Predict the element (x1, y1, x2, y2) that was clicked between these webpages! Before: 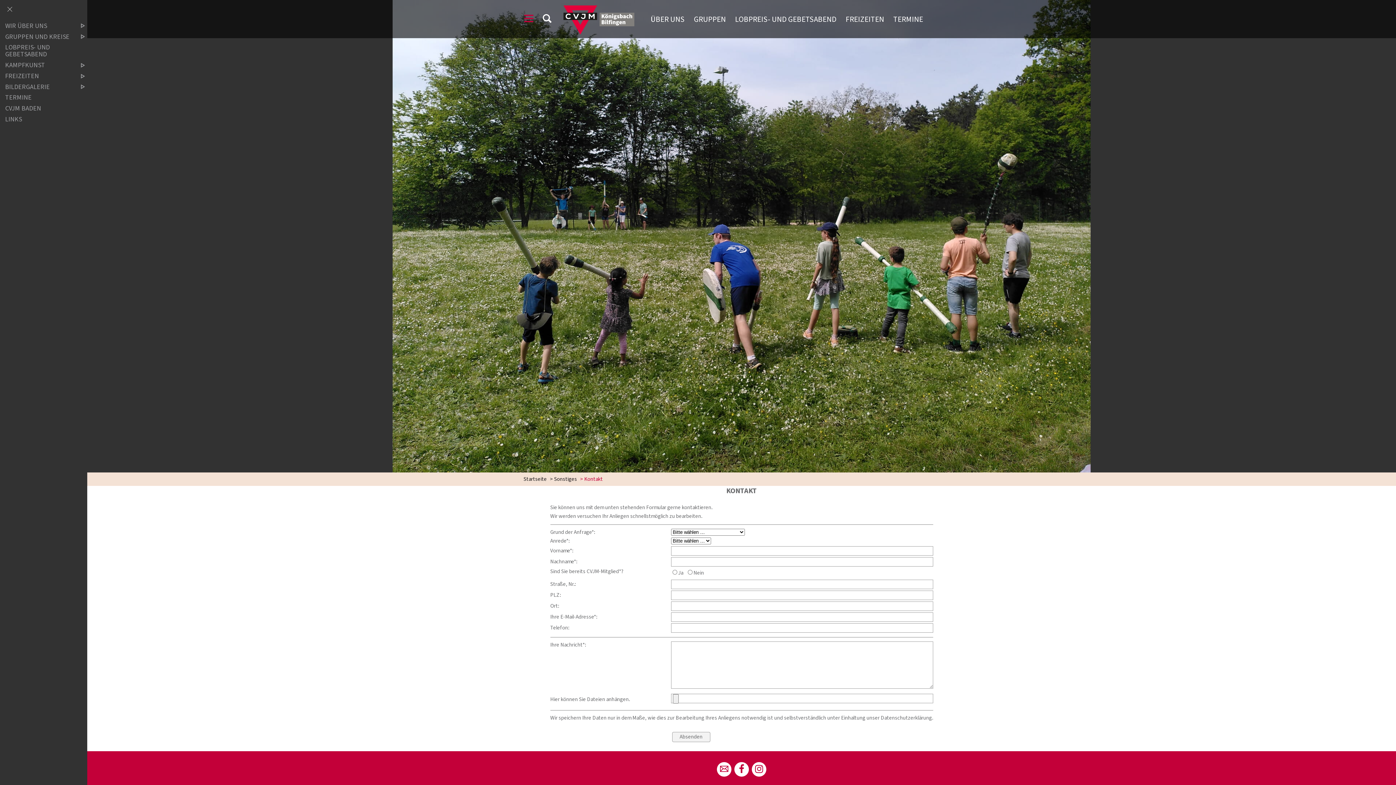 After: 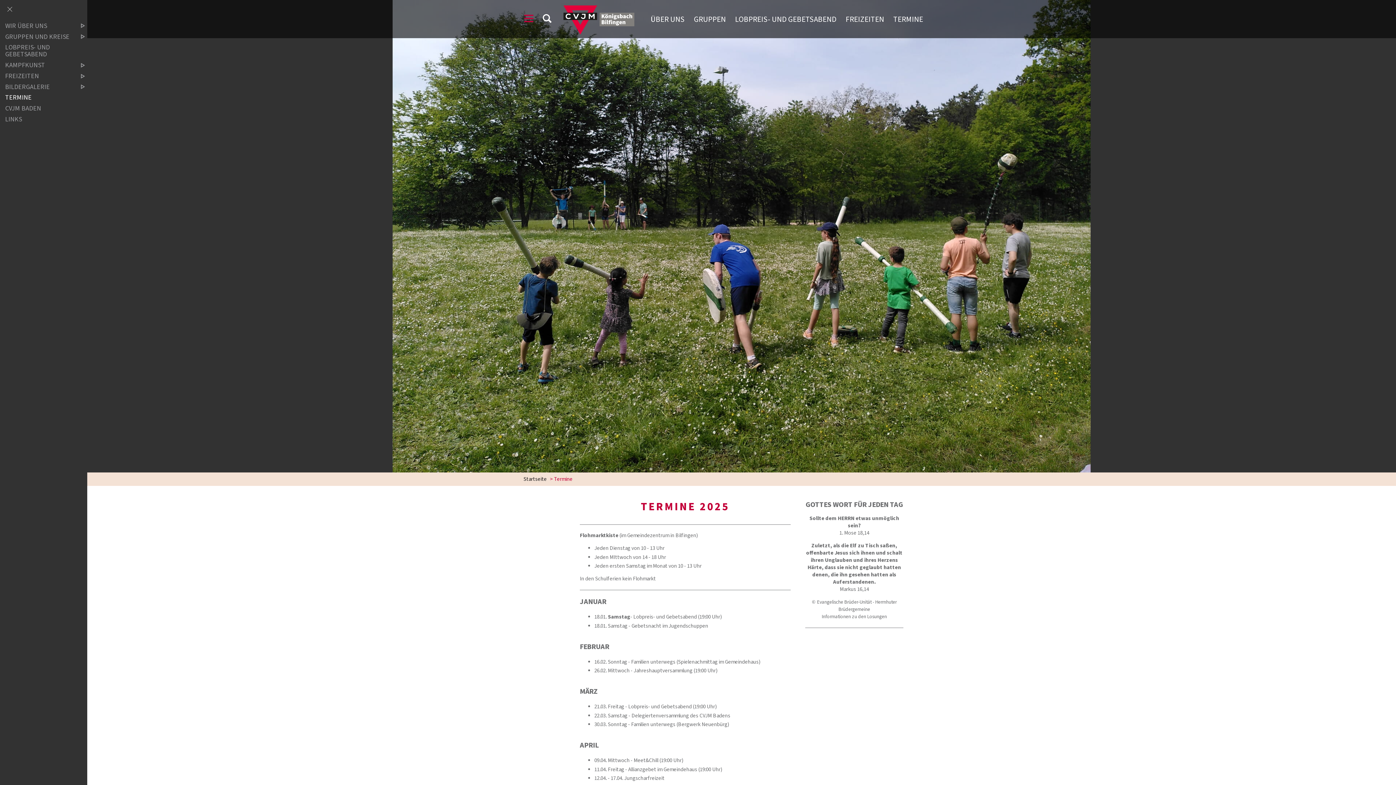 Action: label: TERMINE bbox: (893, 13, 923, 24)